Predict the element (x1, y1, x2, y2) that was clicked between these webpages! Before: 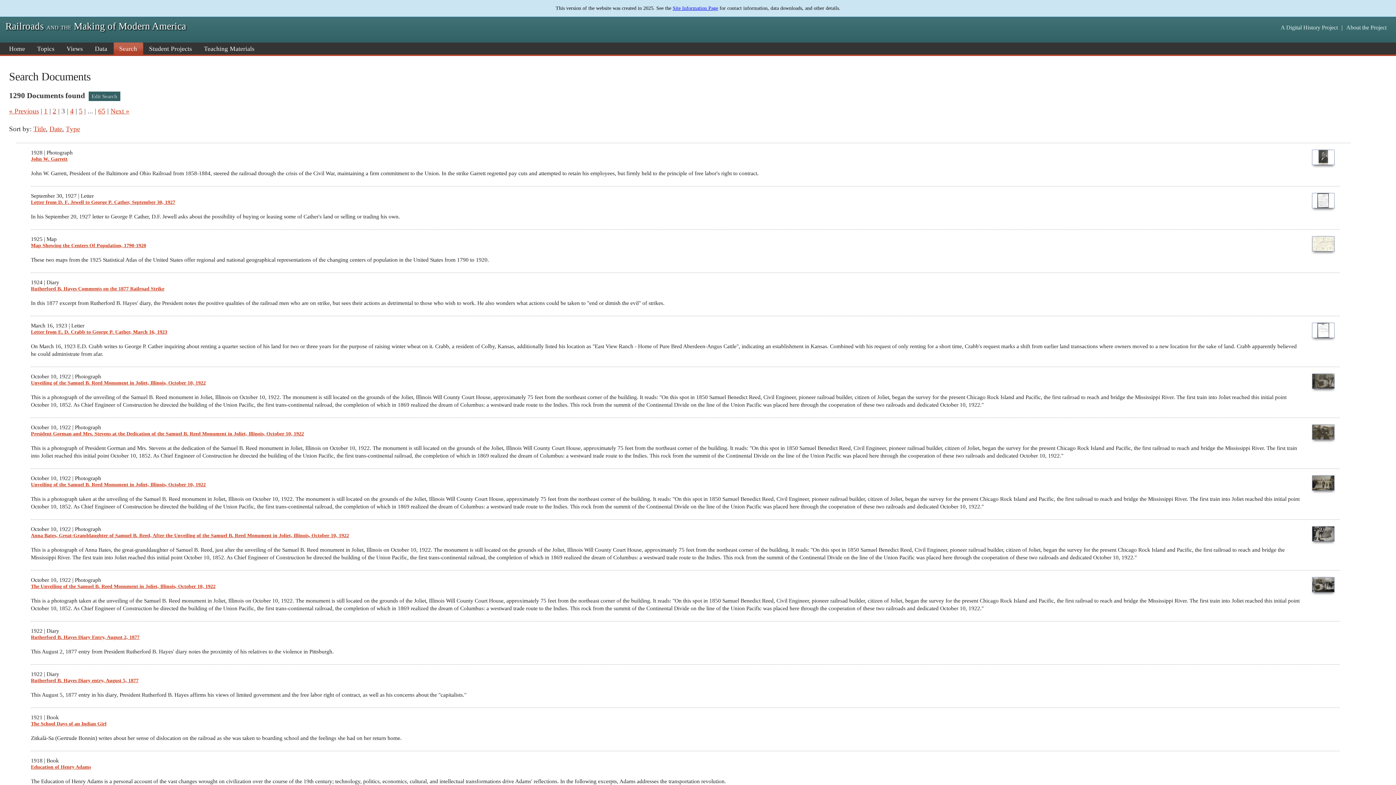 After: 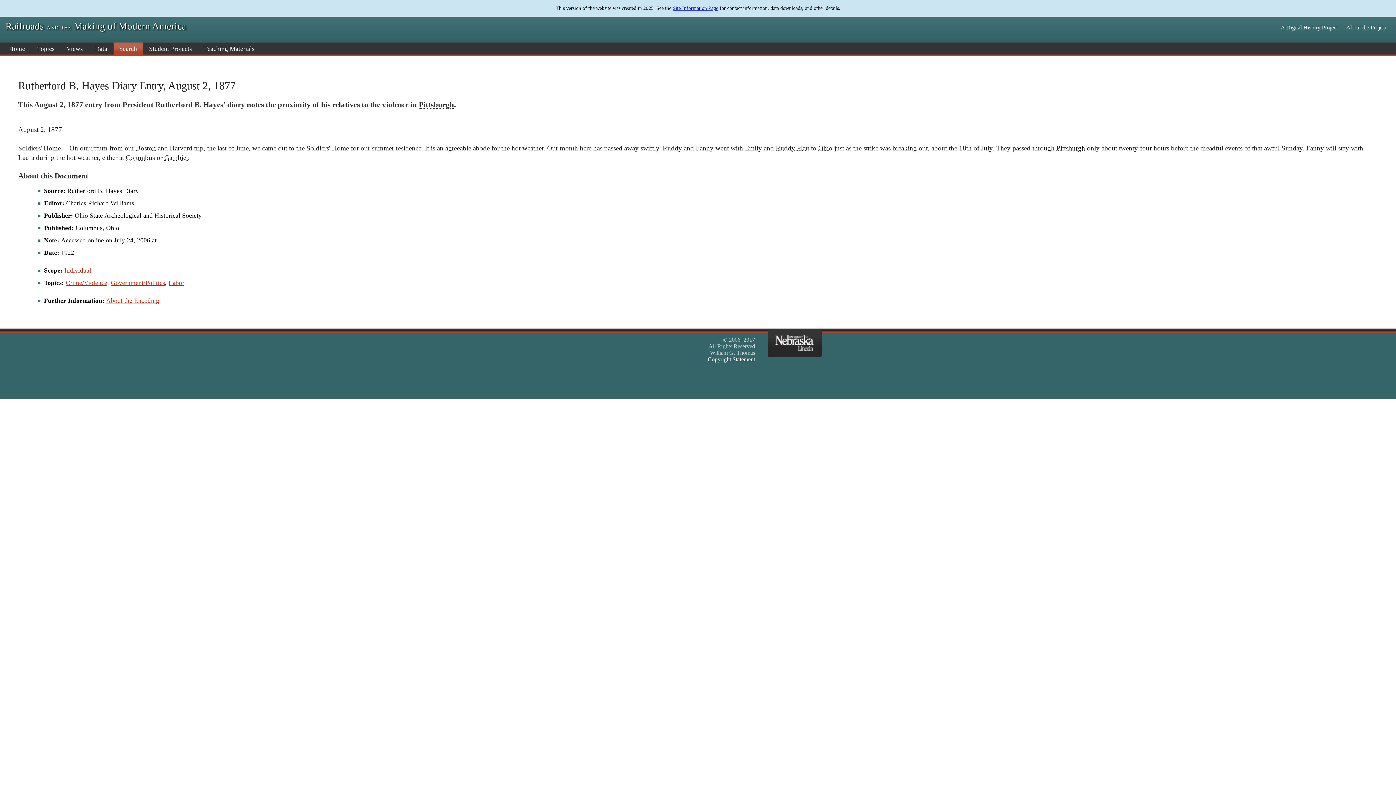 Action: label: Rutherford B. Hayes Diary Entry, August 2, 1877 bbox: (30, 634, 139, 640)